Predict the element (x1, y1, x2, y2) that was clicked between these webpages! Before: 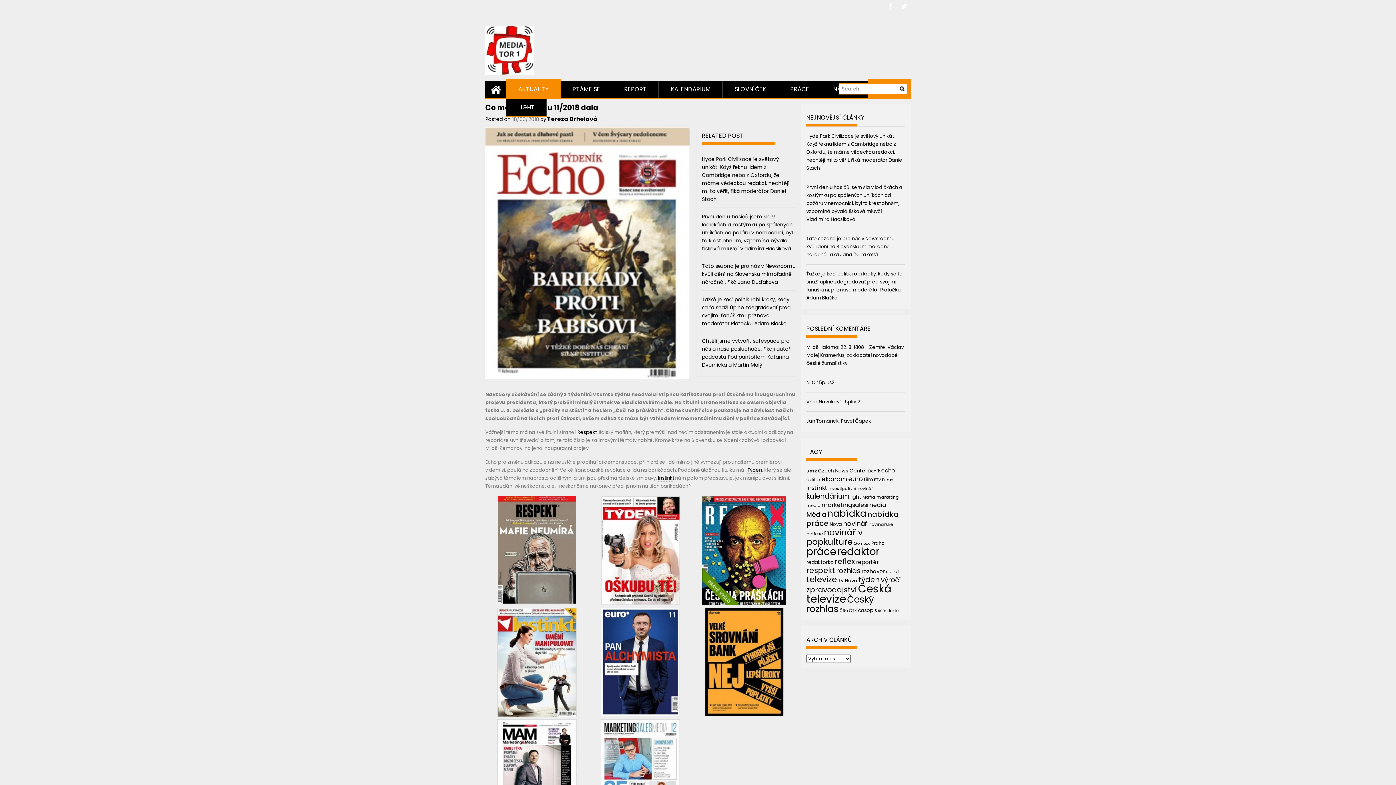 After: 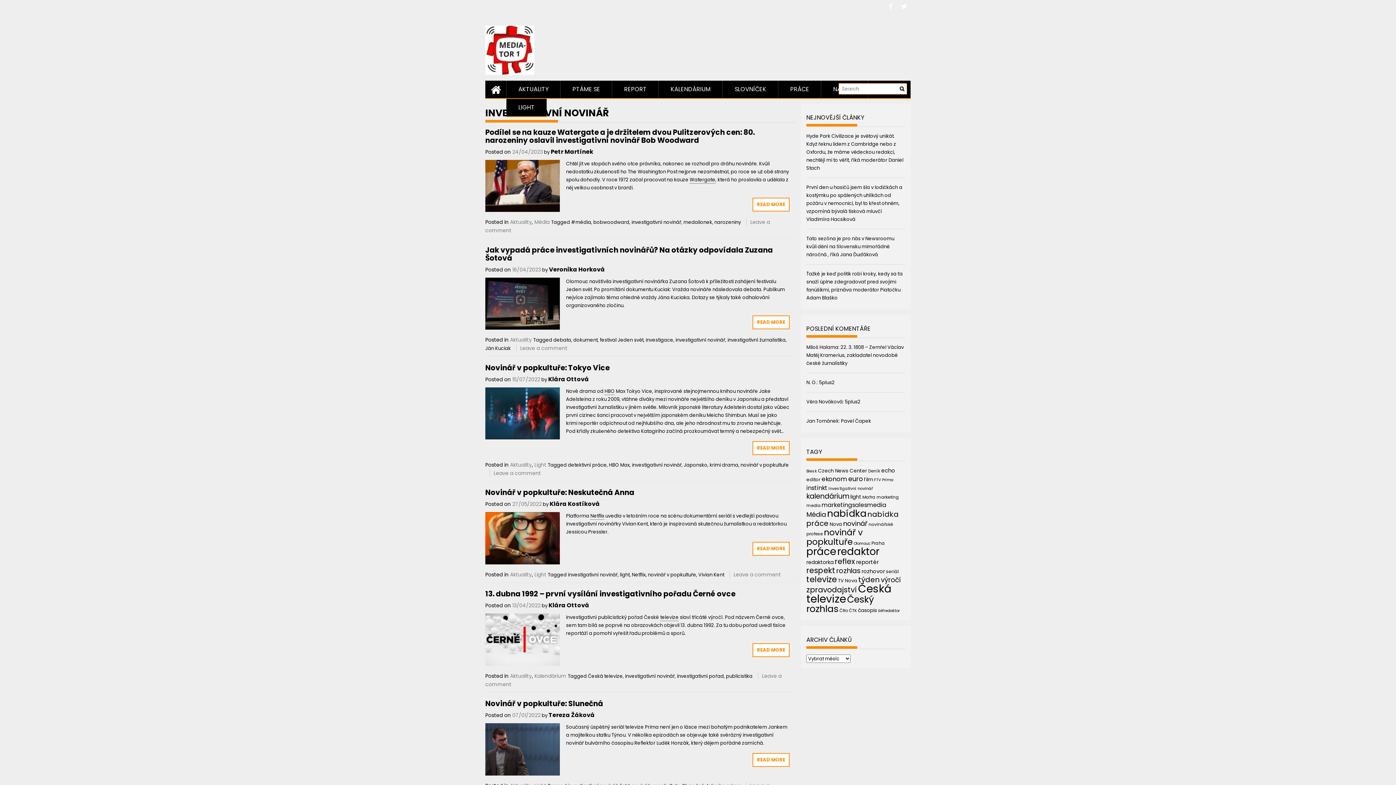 Action: label: investigativní novinář (38 položek) bbox: (828, 485, 873, 491)